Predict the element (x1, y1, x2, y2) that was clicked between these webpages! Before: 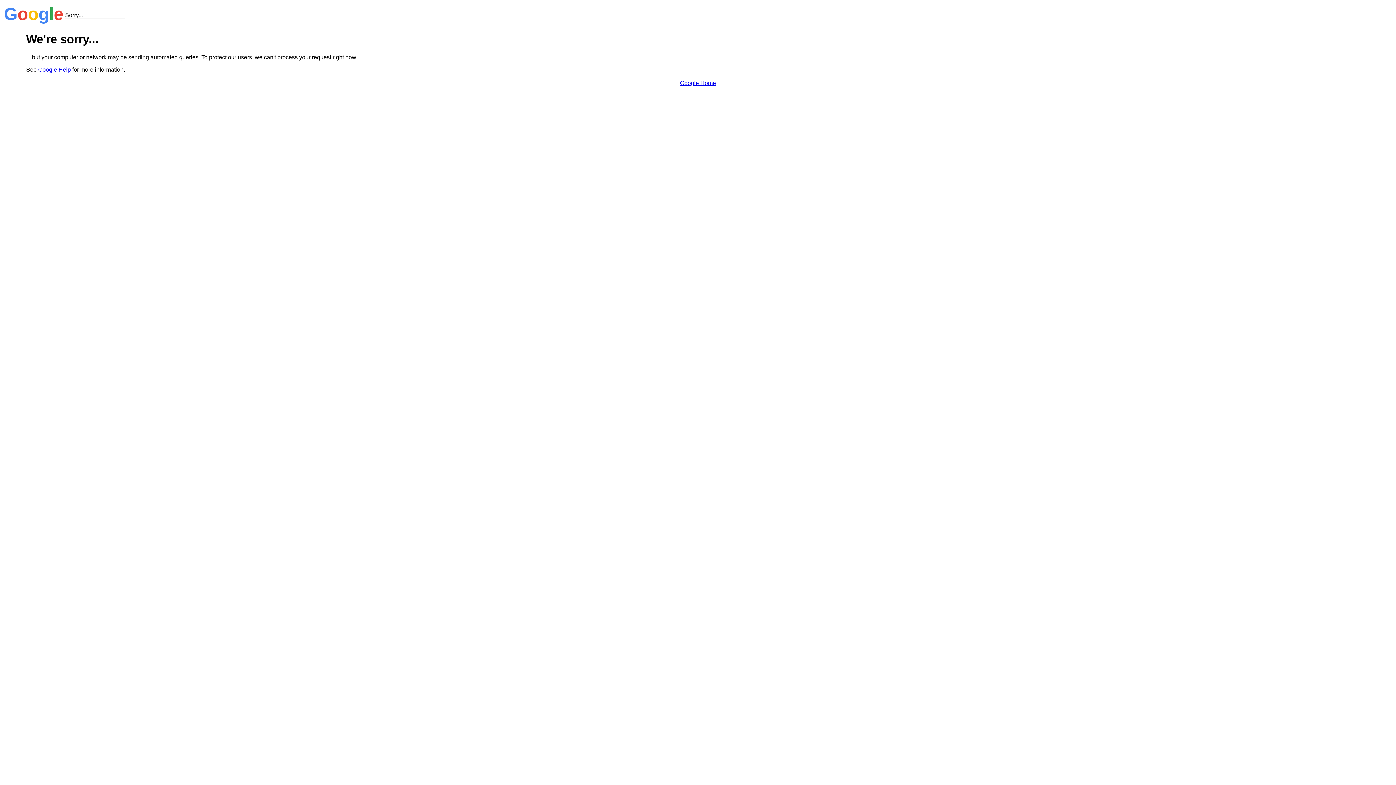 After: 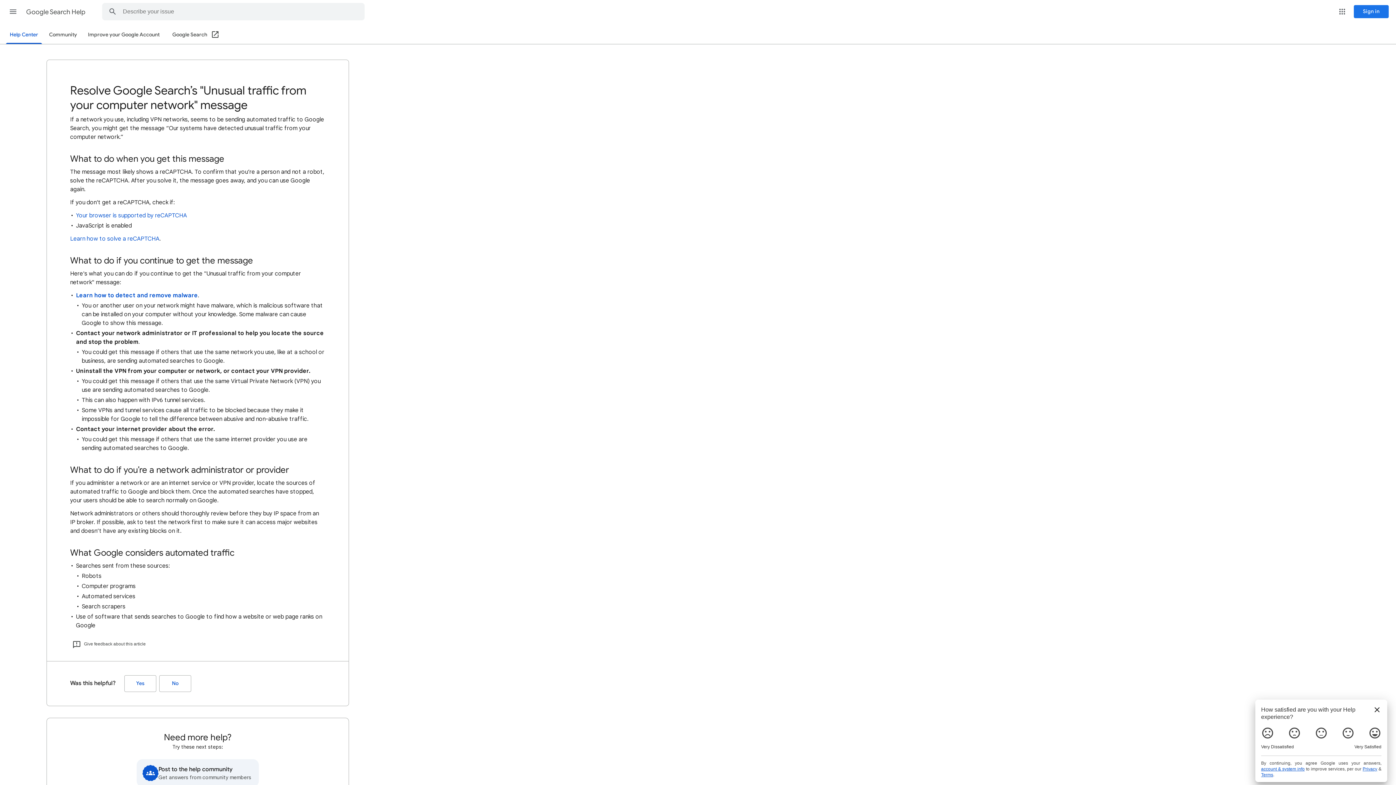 Action: label: Google Help bbox: (38, 66, 70, 72)